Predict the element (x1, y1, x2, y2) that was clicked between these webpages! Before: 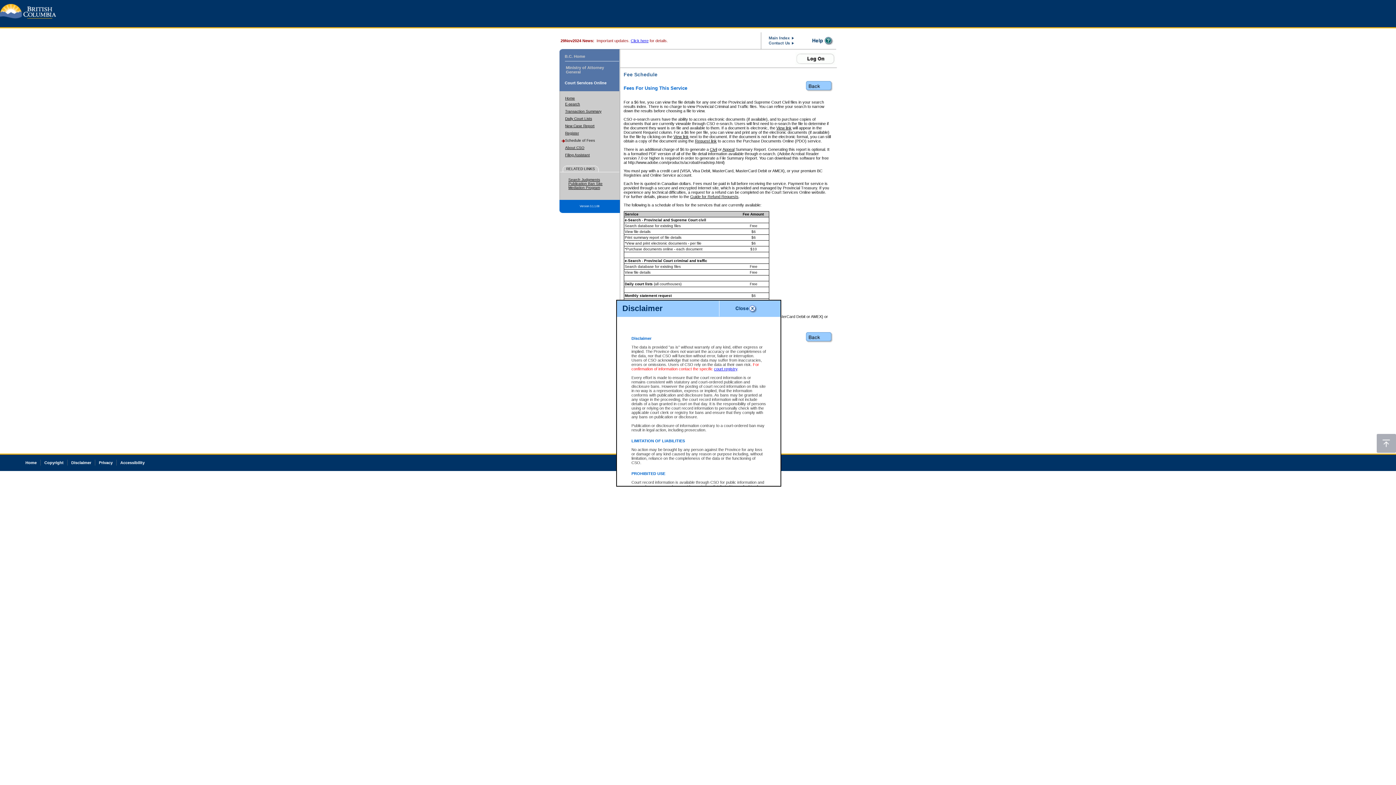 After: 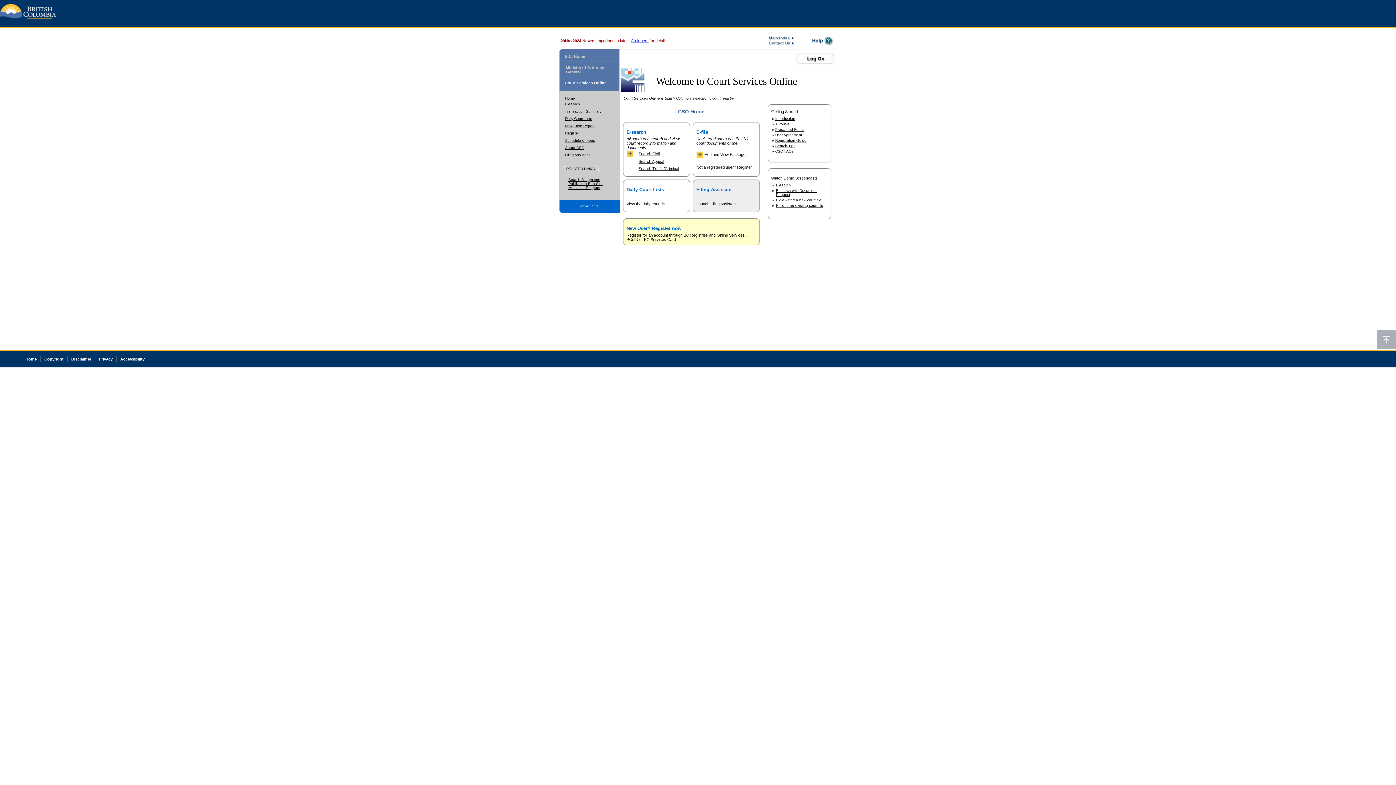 Action: label: Home bbox: (565, 96, 575, 100)